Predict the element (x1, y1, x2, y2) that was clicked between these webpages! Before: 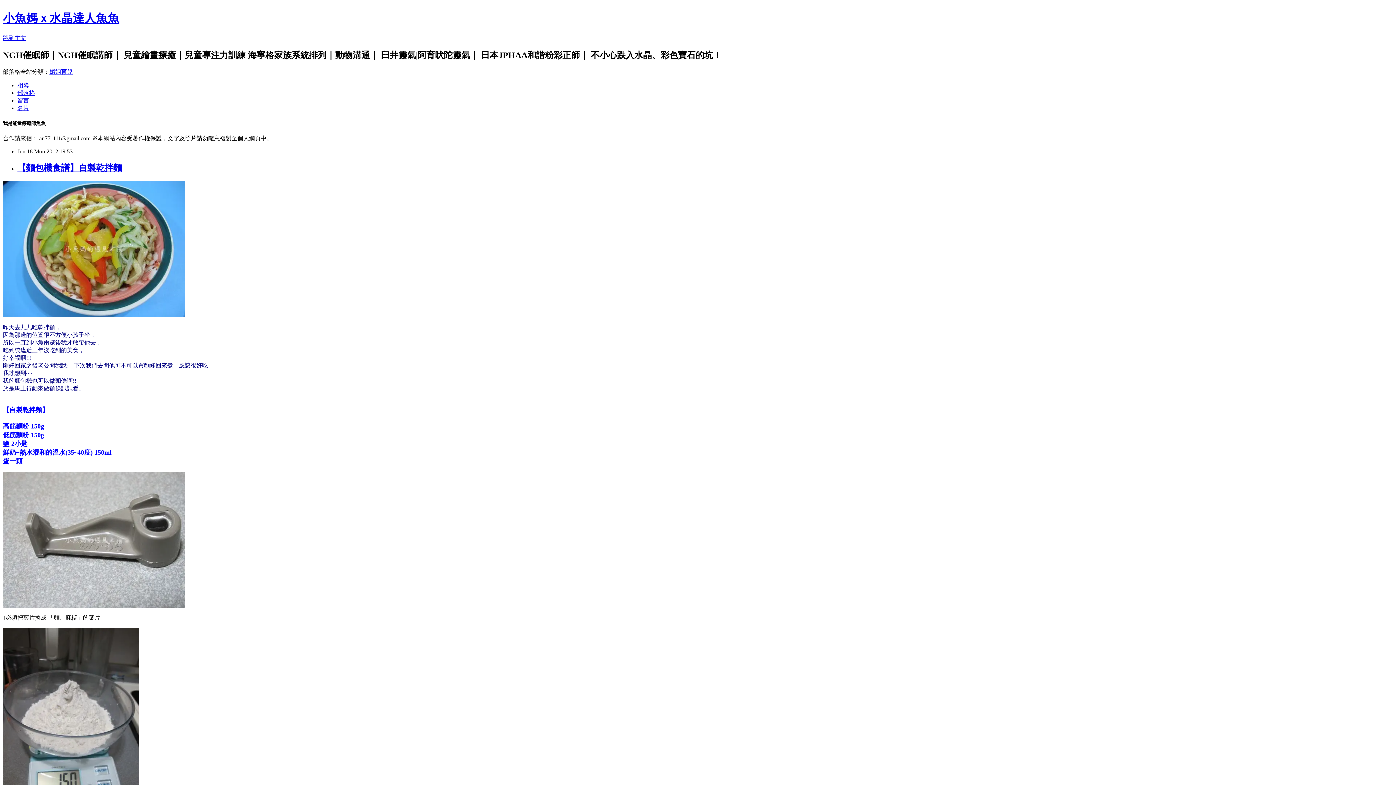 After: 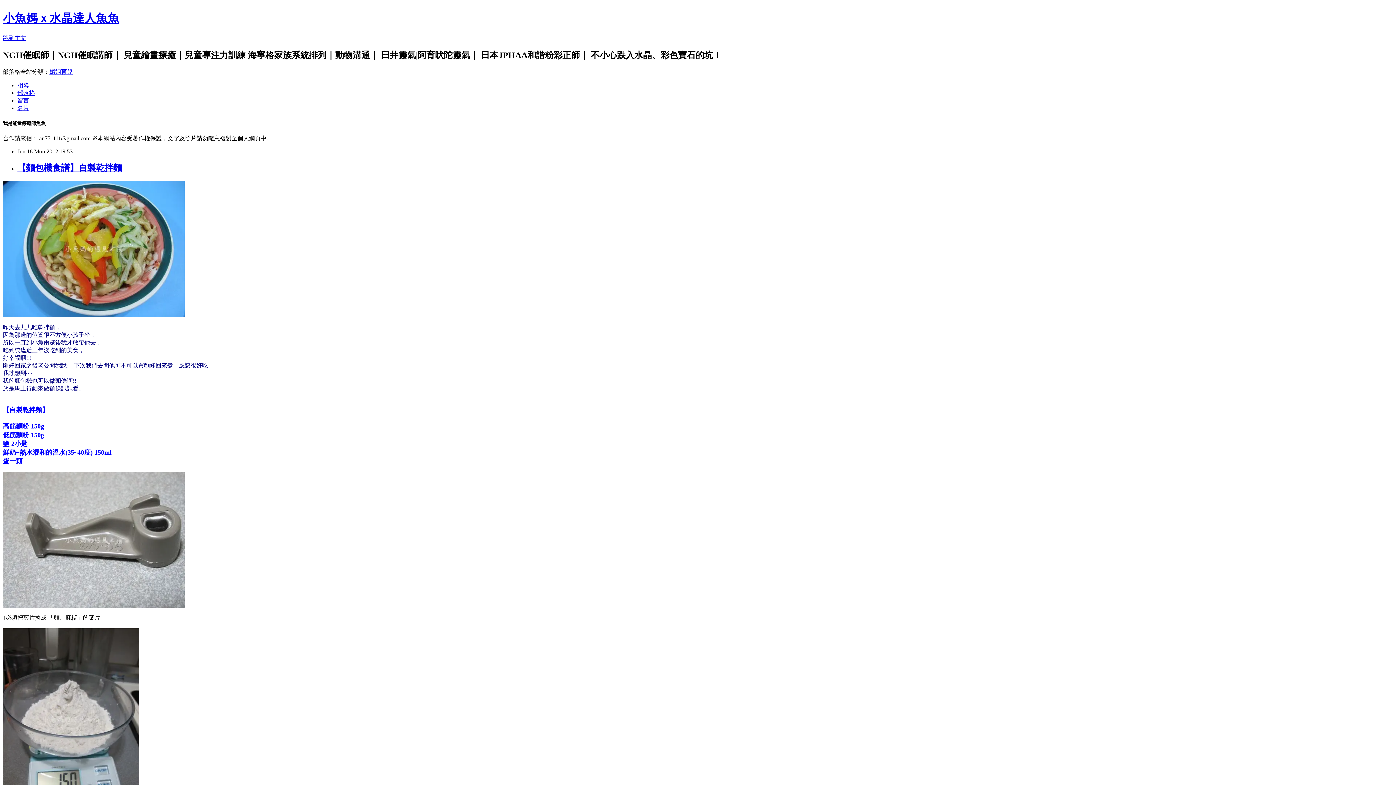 Action: label: 留言 bbox: (17, 97, 29, 103)